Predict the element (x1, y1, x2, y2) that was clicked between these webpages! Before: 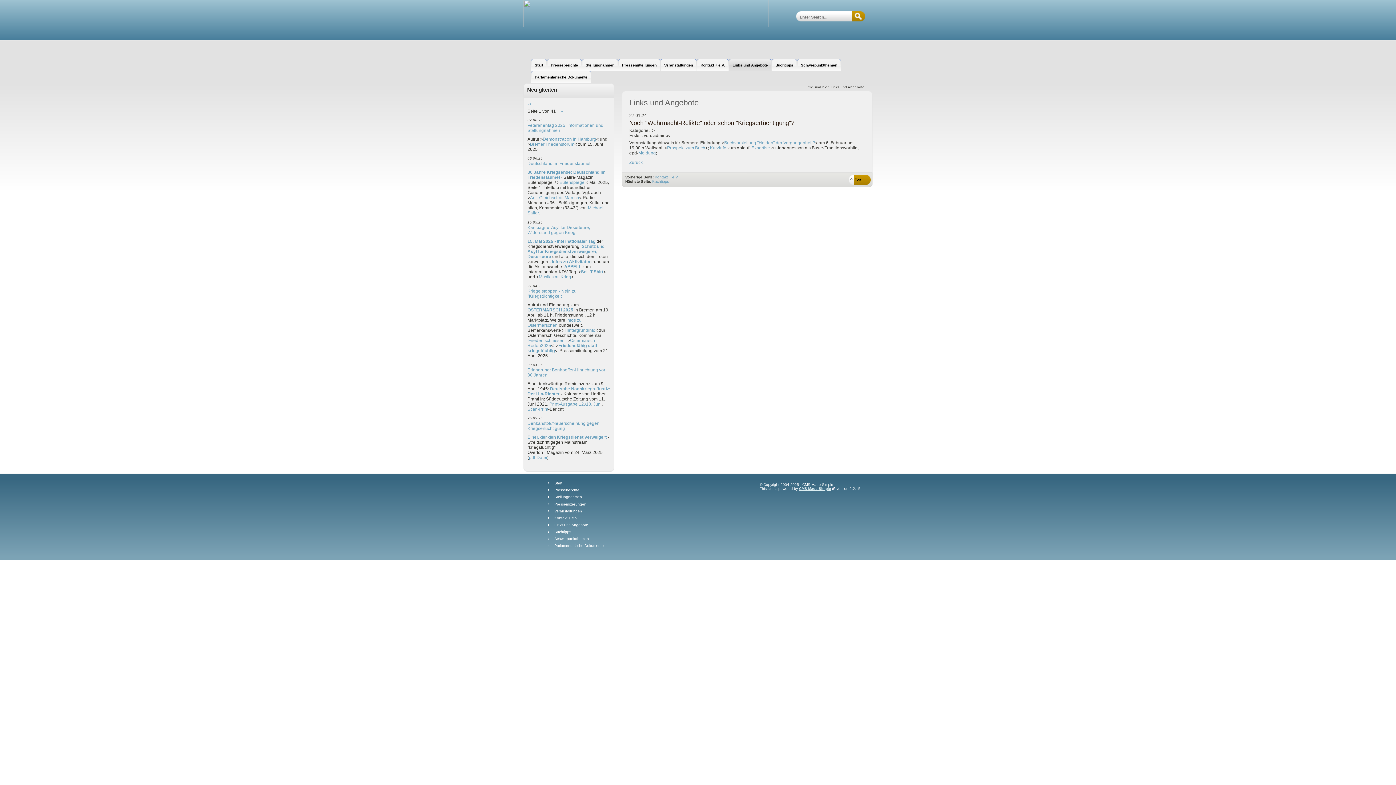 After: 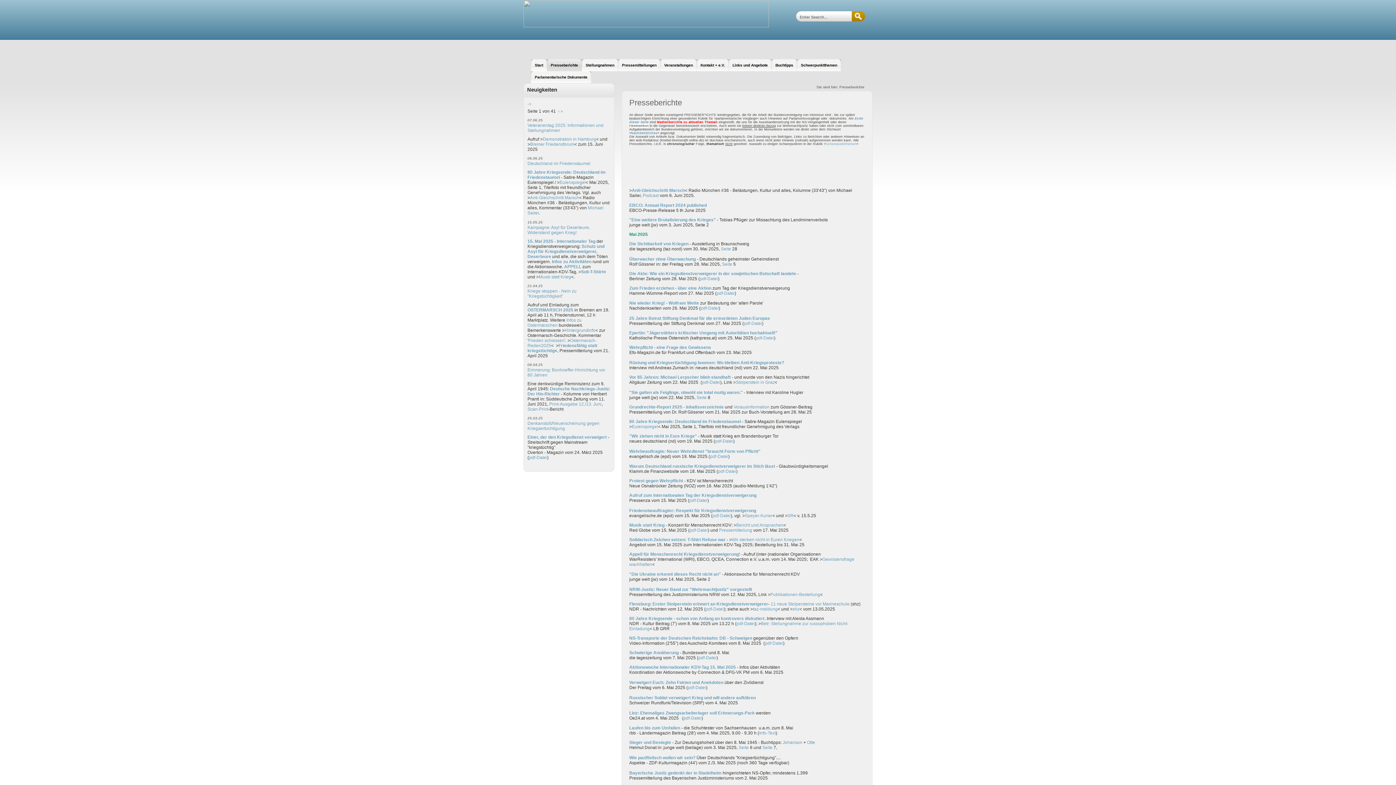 Action: bbox: (547, 59, 581, 71) label: Presseberichte